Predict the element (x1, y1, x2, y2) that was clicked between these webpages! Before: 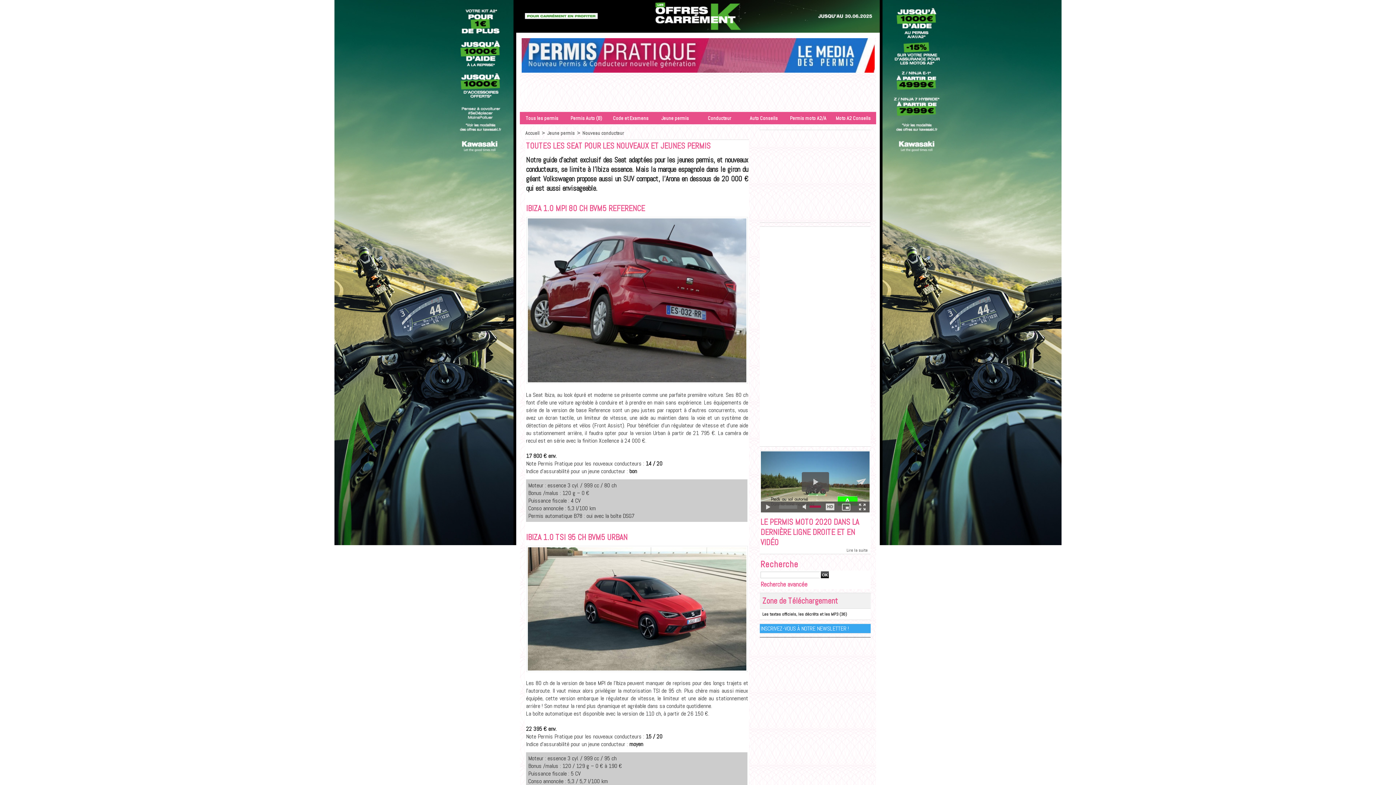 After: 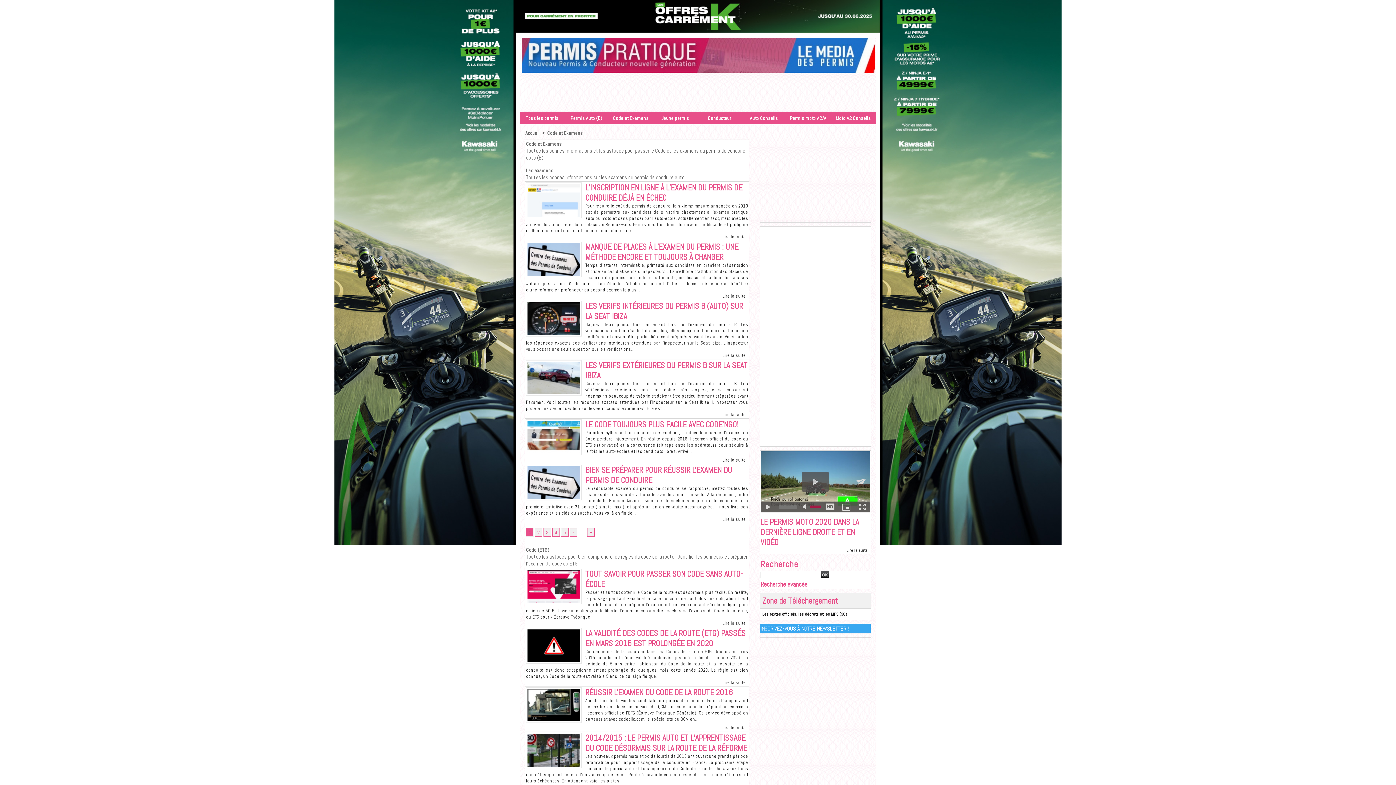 Action: label: Code et Examens bbox: (608, 112, 653, 124)